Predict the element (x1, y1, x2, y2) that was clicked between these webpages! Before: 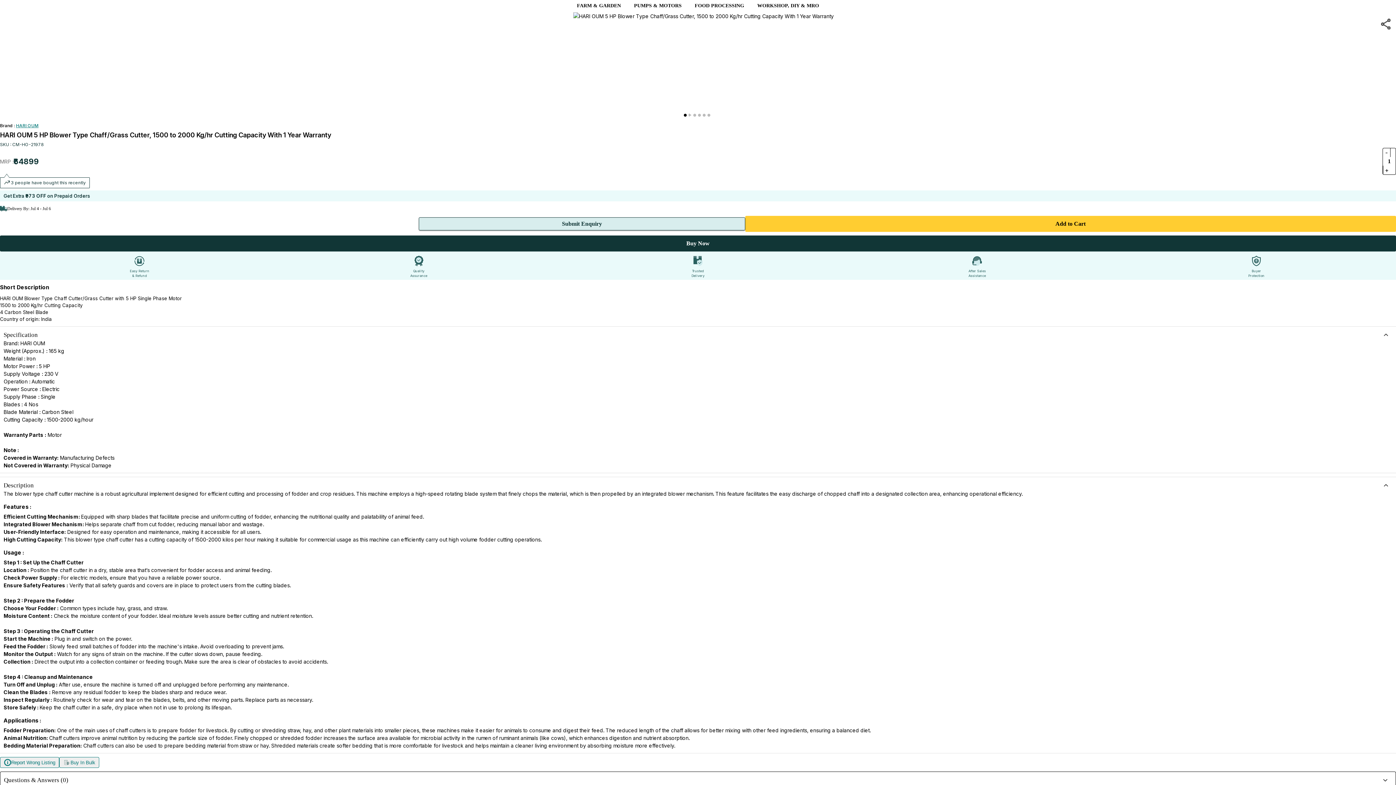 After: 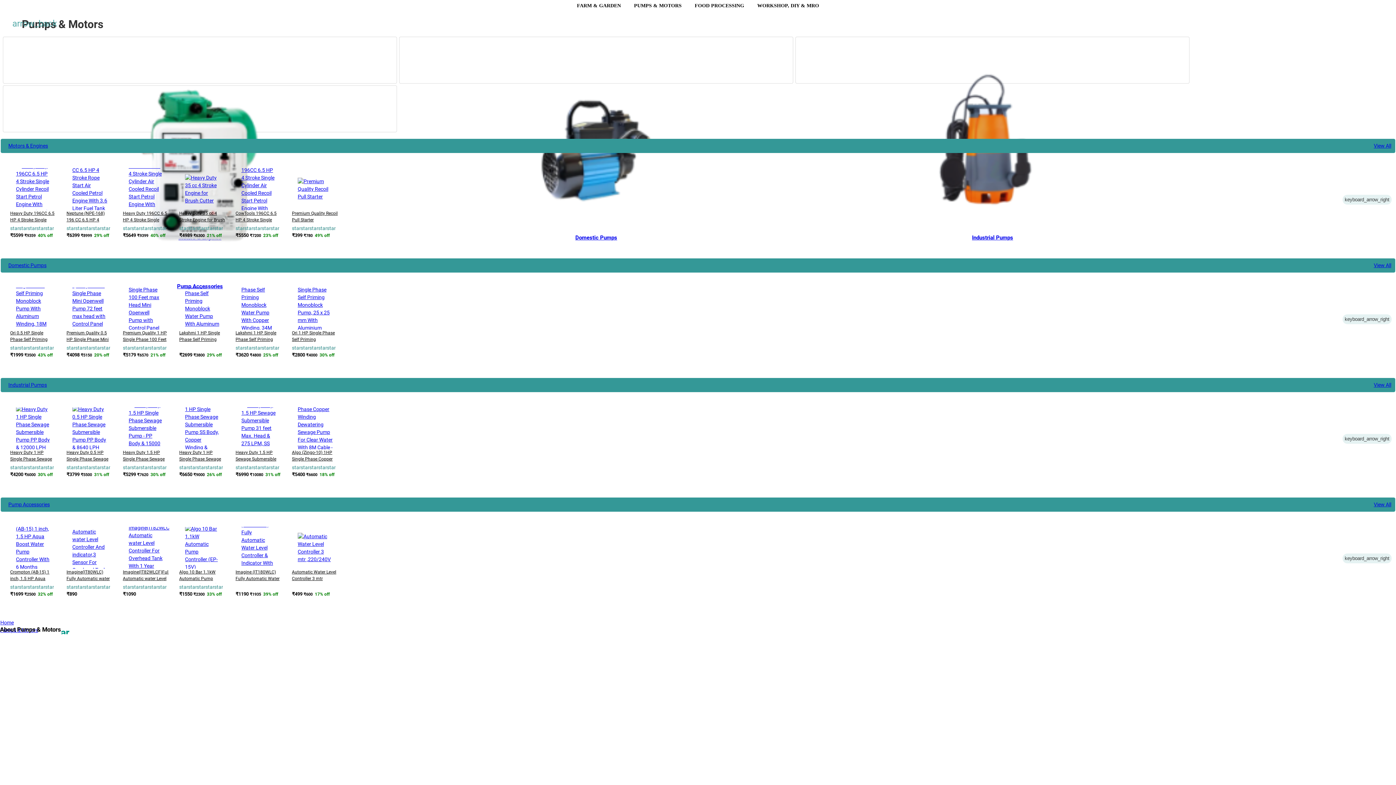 Action: label: PUMPS & MOTORS bbox: (627, 0, 688, 11)